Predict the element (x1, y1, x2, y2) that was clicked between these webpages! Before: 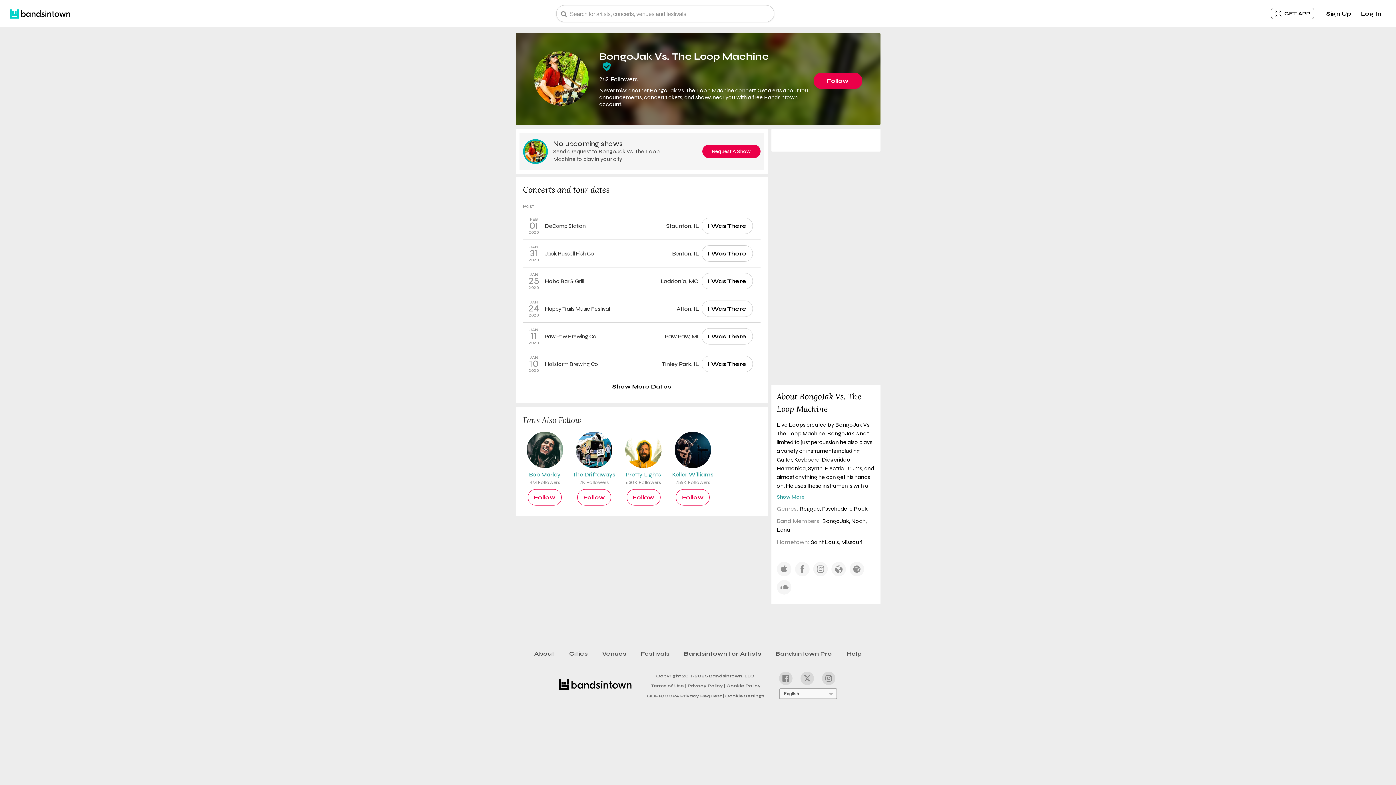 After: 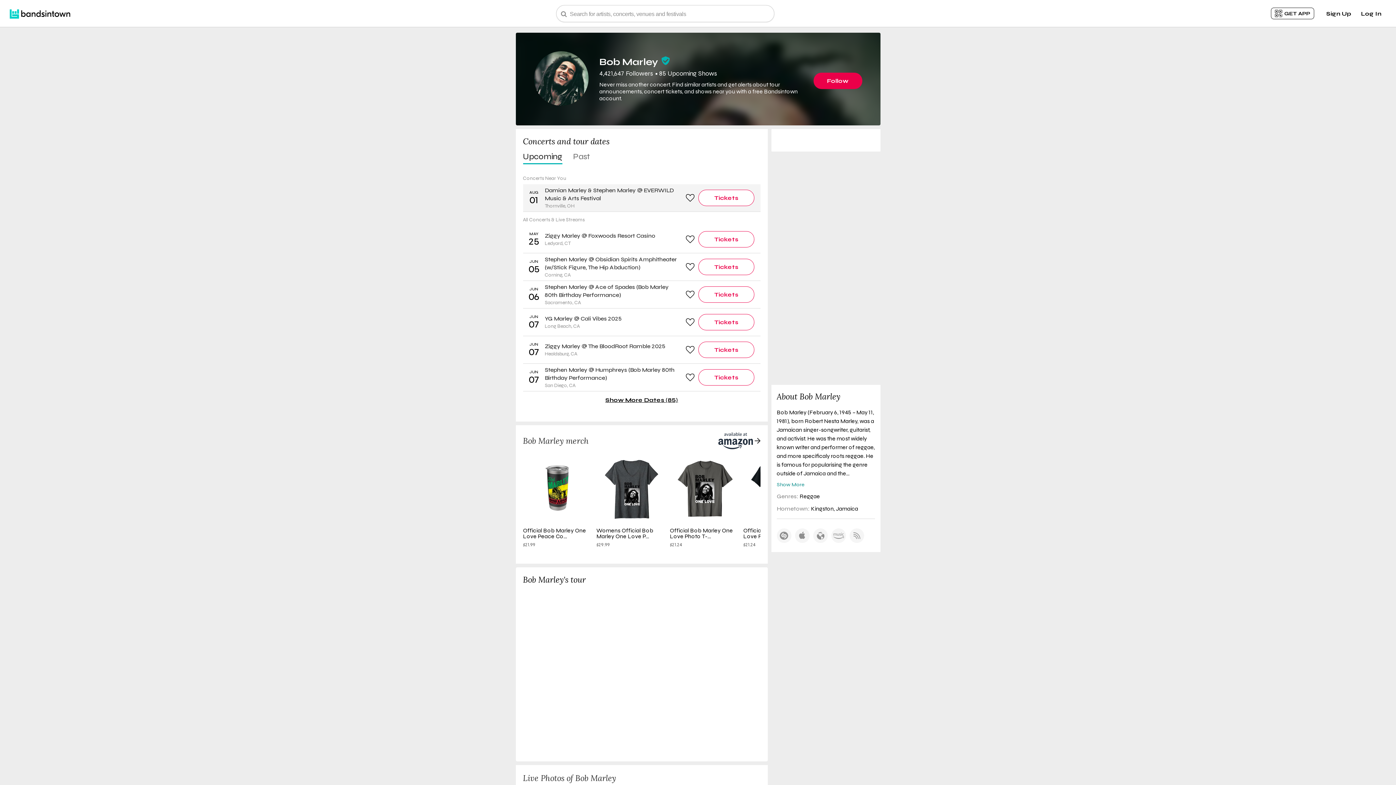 Action: bbox: (526, 432, 563, 485) label: Bob Marley
4M Followers